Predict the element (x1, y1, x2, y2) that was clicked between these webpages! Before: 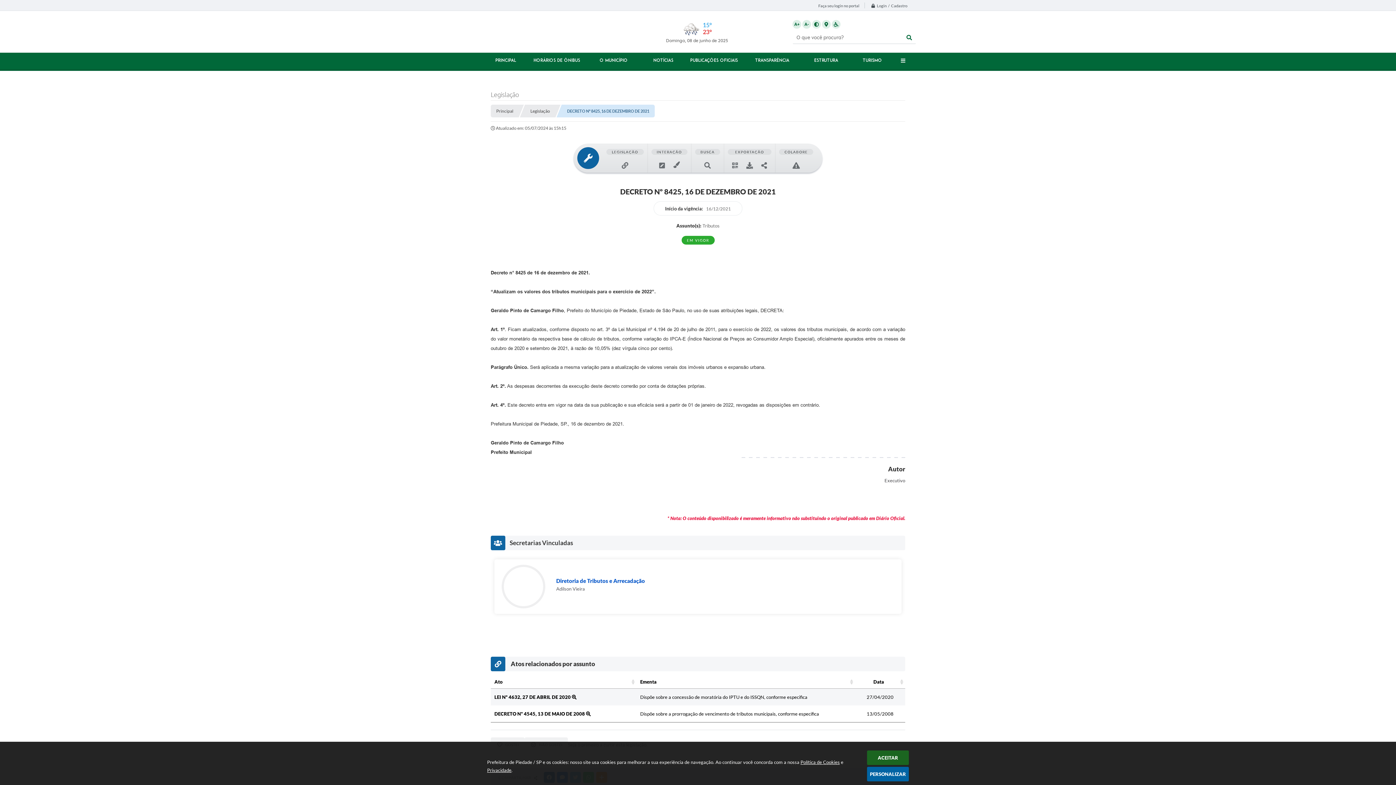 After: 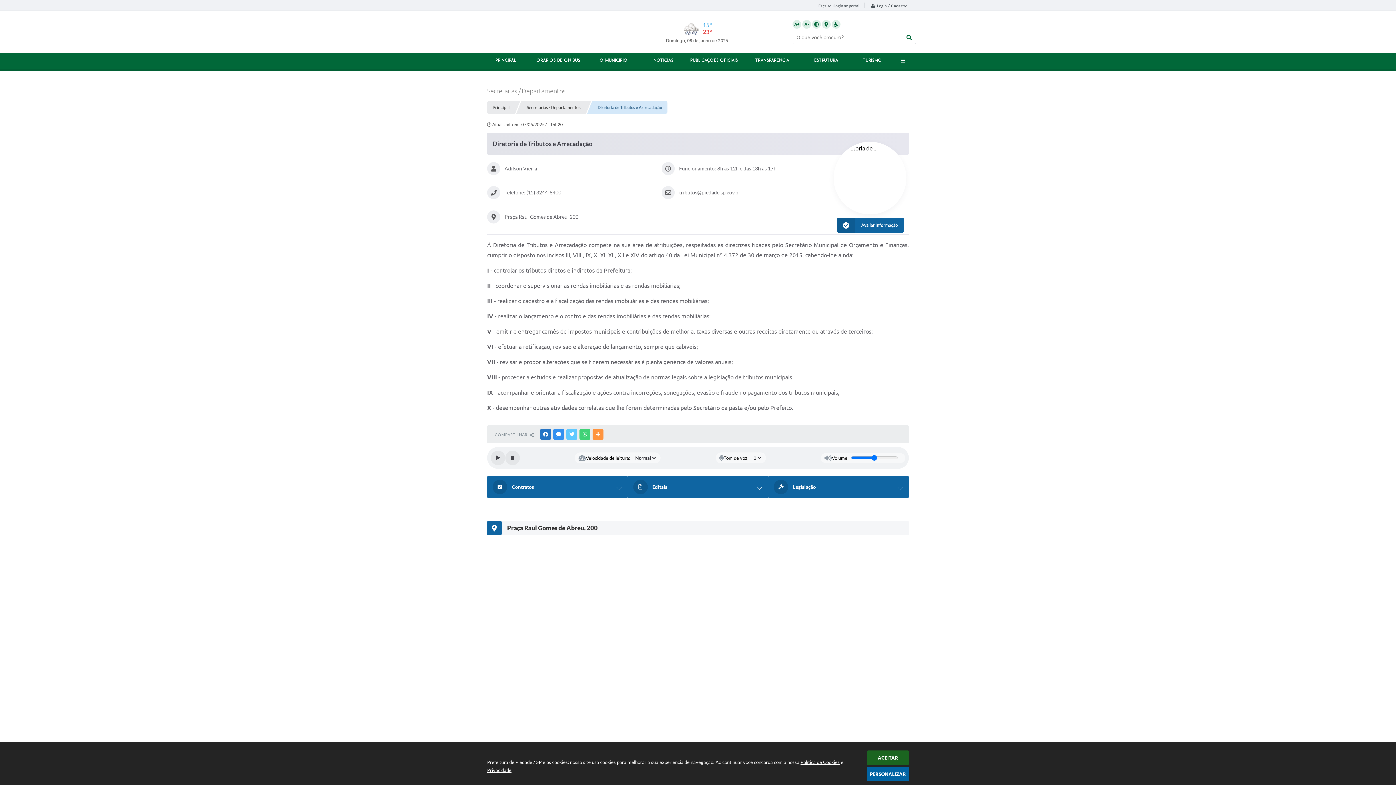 Action: bbox: (494, 559, 901, 614) label: Diretoria de Tributos e Arrecadação
Adilson Vieira